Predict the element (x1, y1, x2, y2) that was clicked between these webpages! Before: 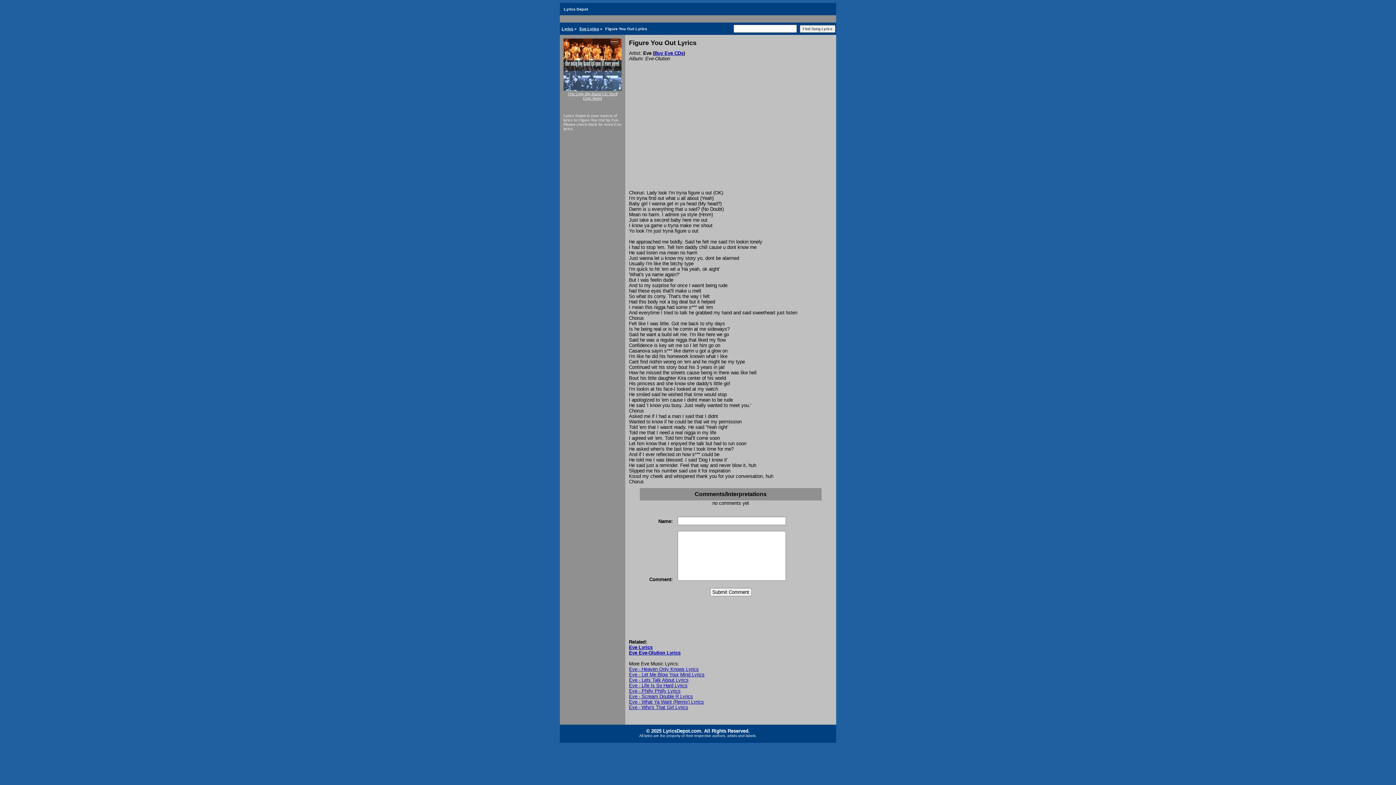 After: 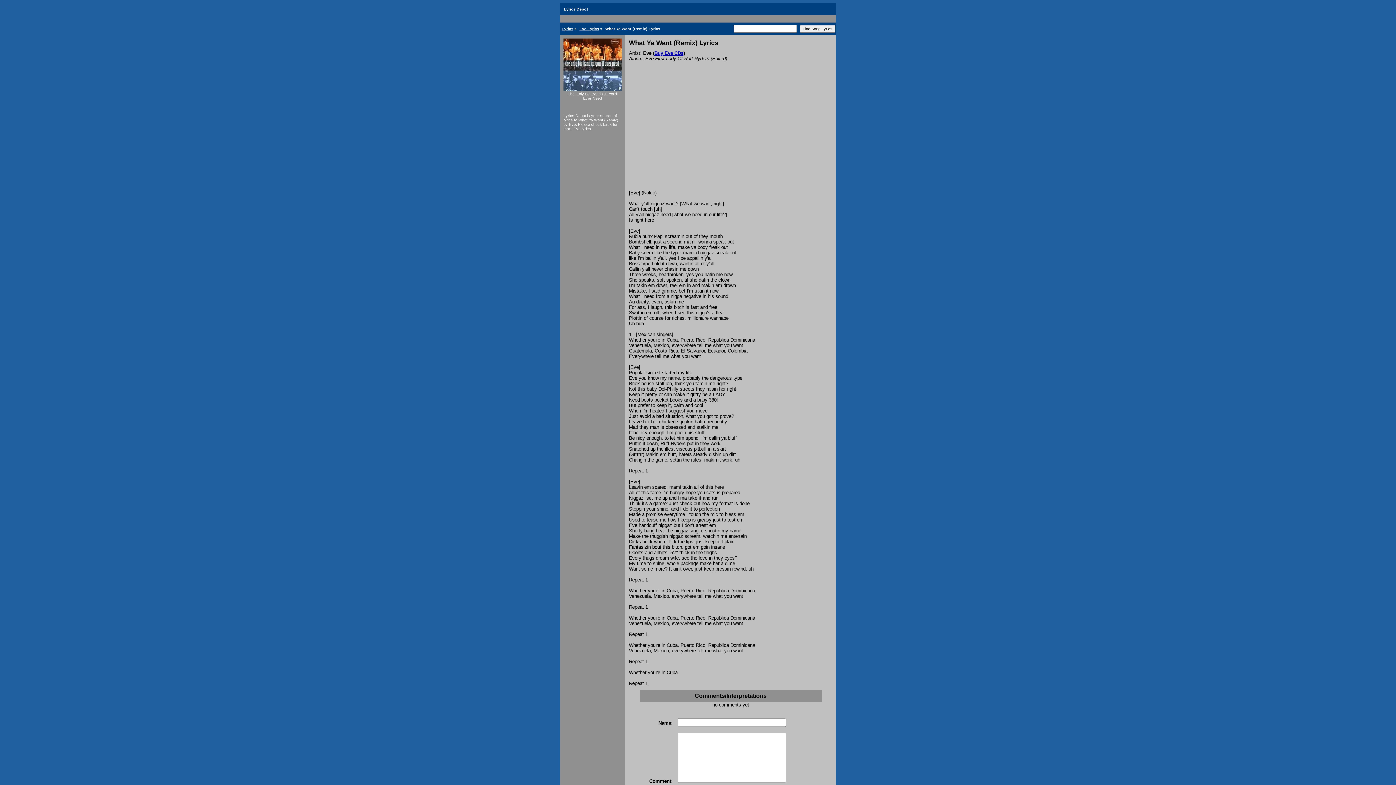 Action: label: Eve - What Ya Want (Remix) Lyrics bbox: (629, 699, 704, 705)